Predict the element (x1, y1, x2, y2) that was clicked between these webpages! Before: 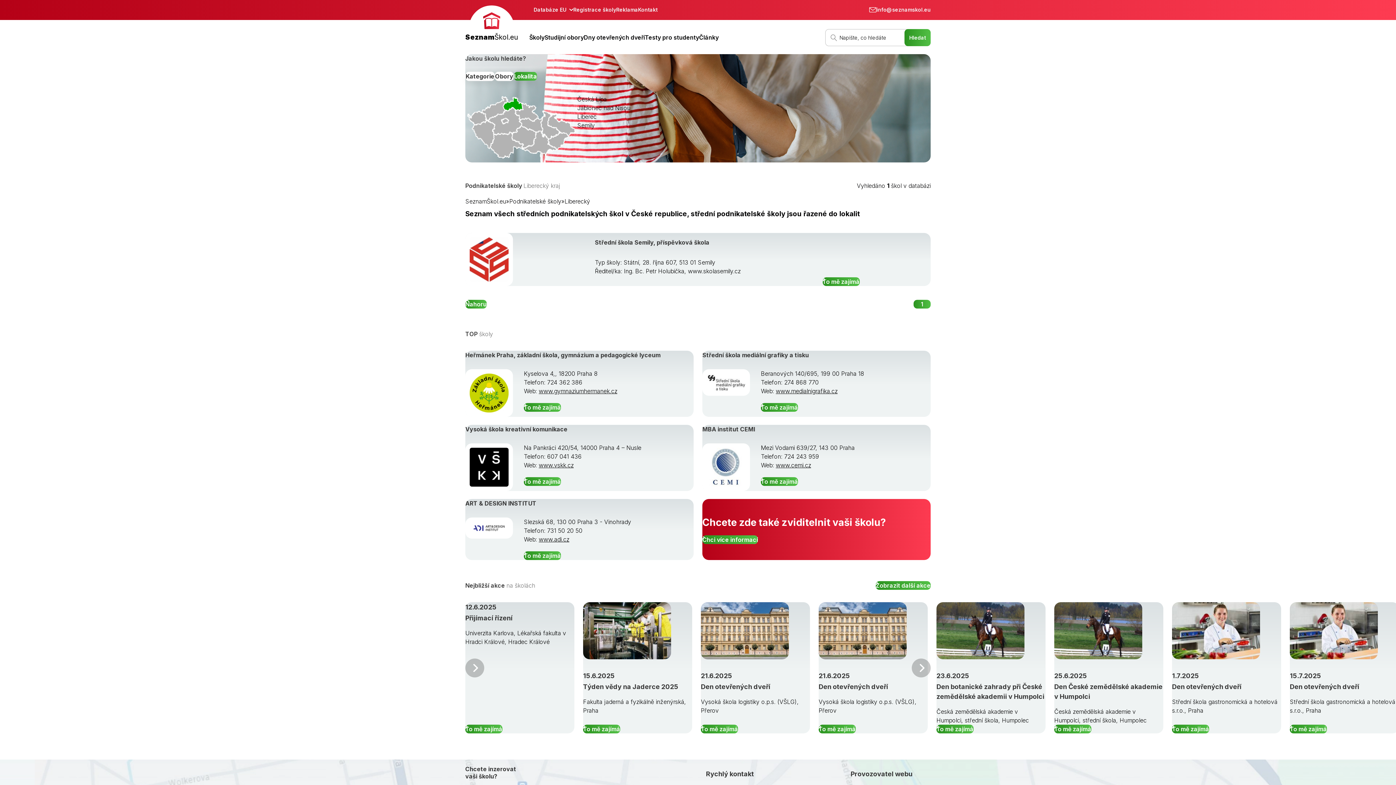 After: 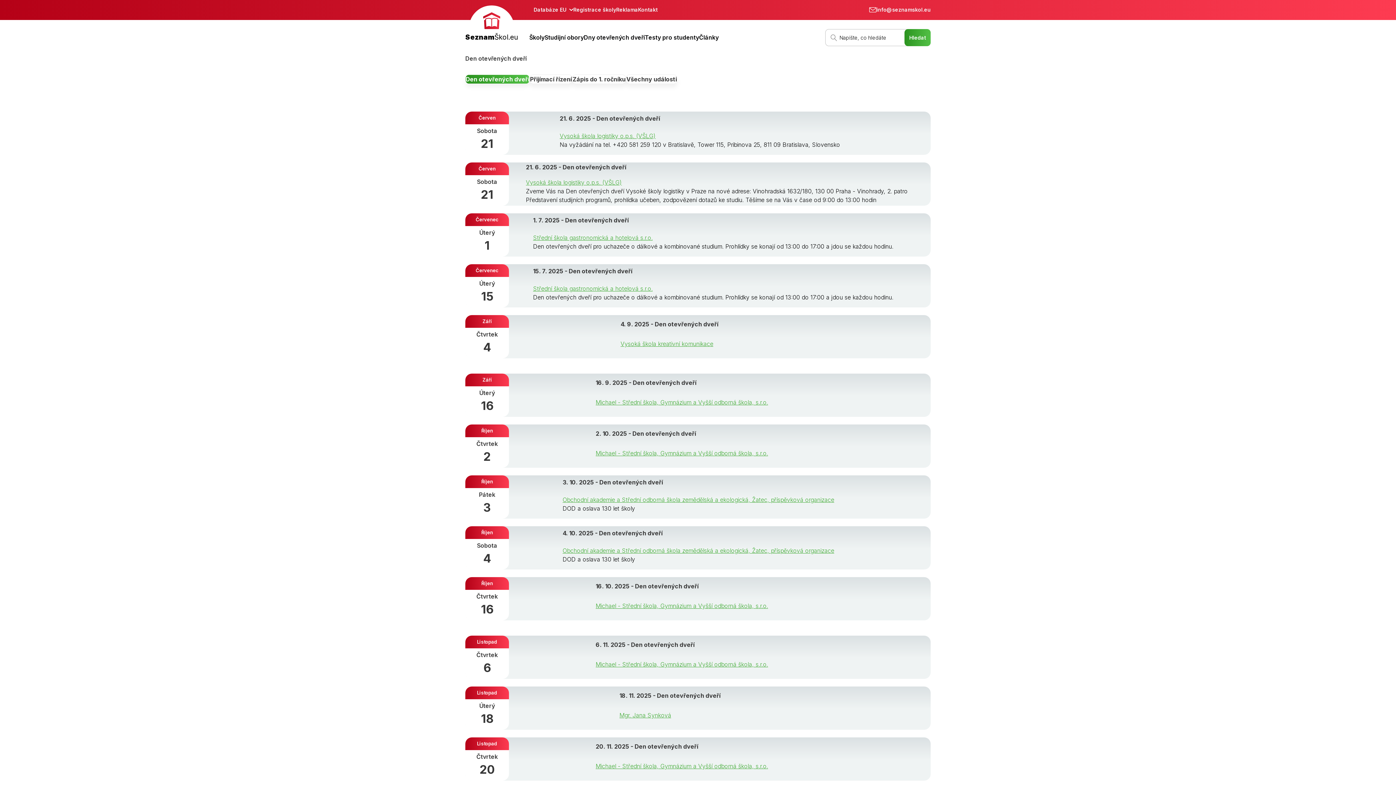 Action: bbox: (584, 32, 645, 41) label: Dny otevřených dveří